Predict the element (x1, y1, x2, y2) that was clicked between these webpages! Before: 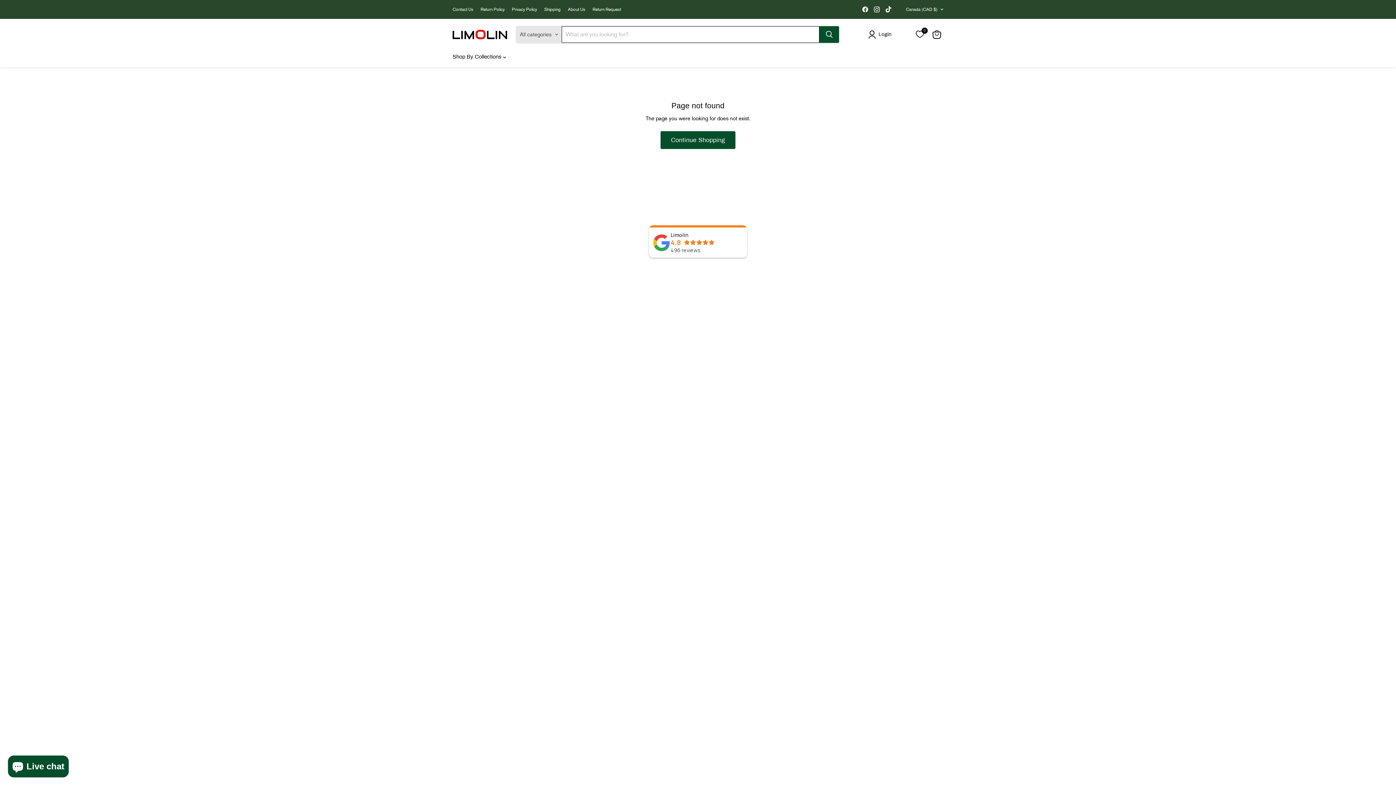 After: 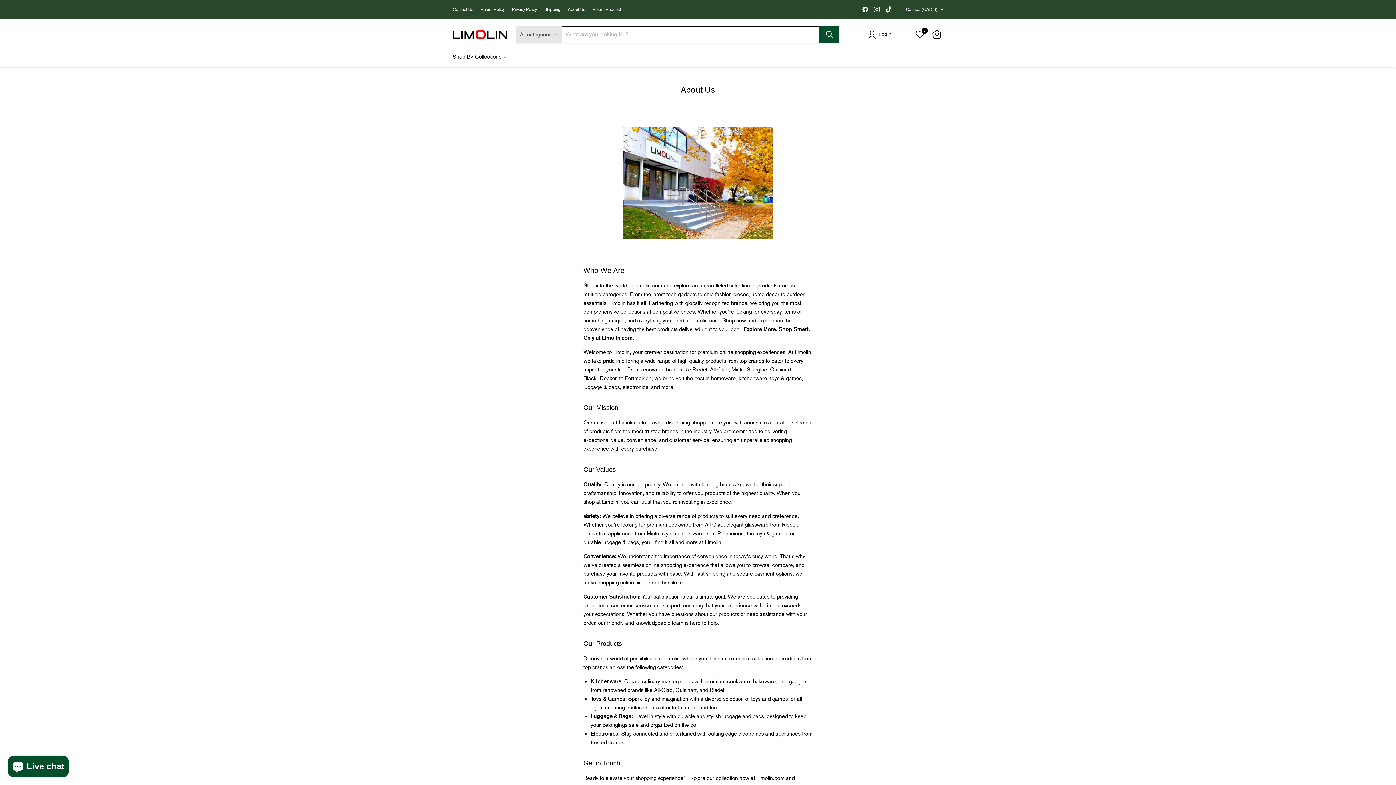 Action: label: About Us bbox: (568, 6, 585, 11)